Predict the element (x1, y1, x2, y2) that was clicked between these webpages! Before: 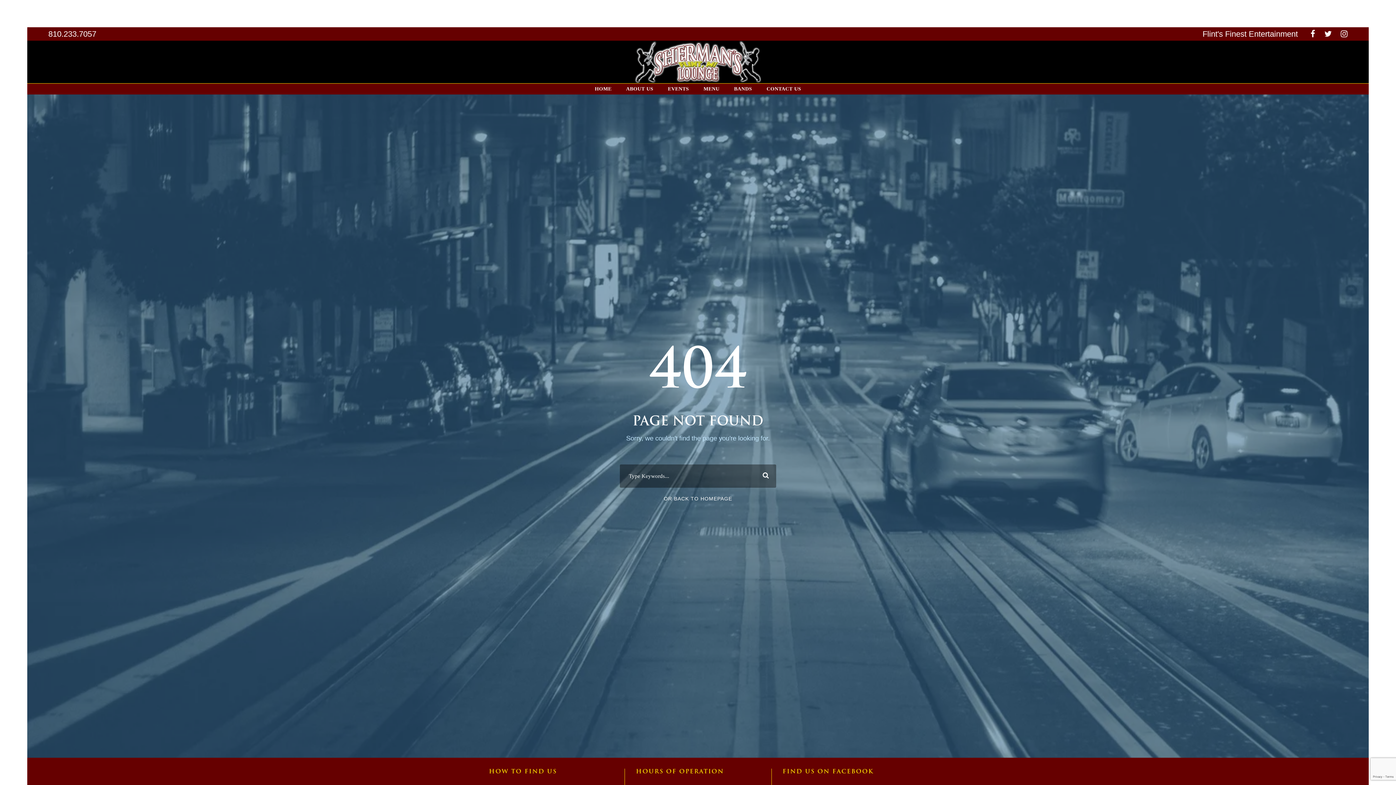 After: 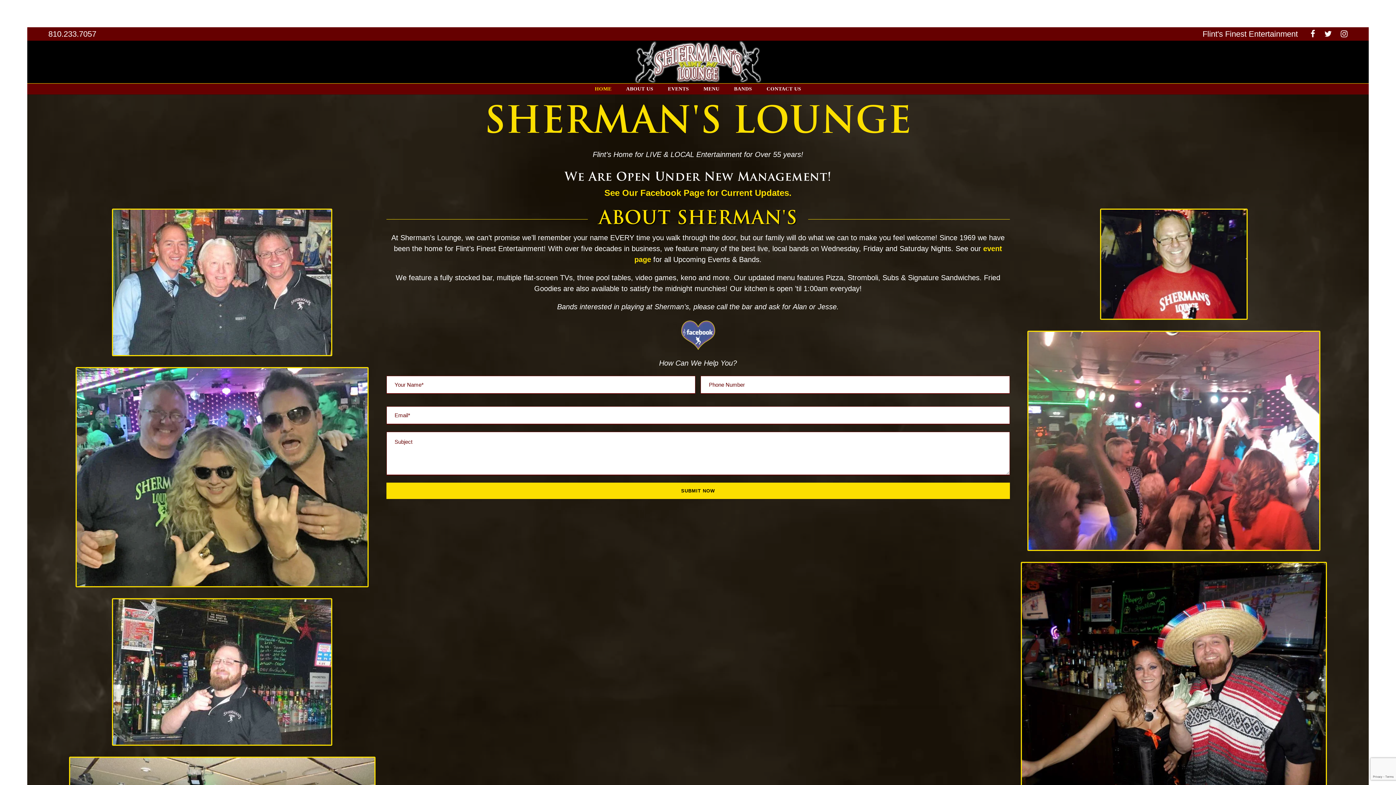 Action: label: HOME bbox: (595, 84, 611, 94)